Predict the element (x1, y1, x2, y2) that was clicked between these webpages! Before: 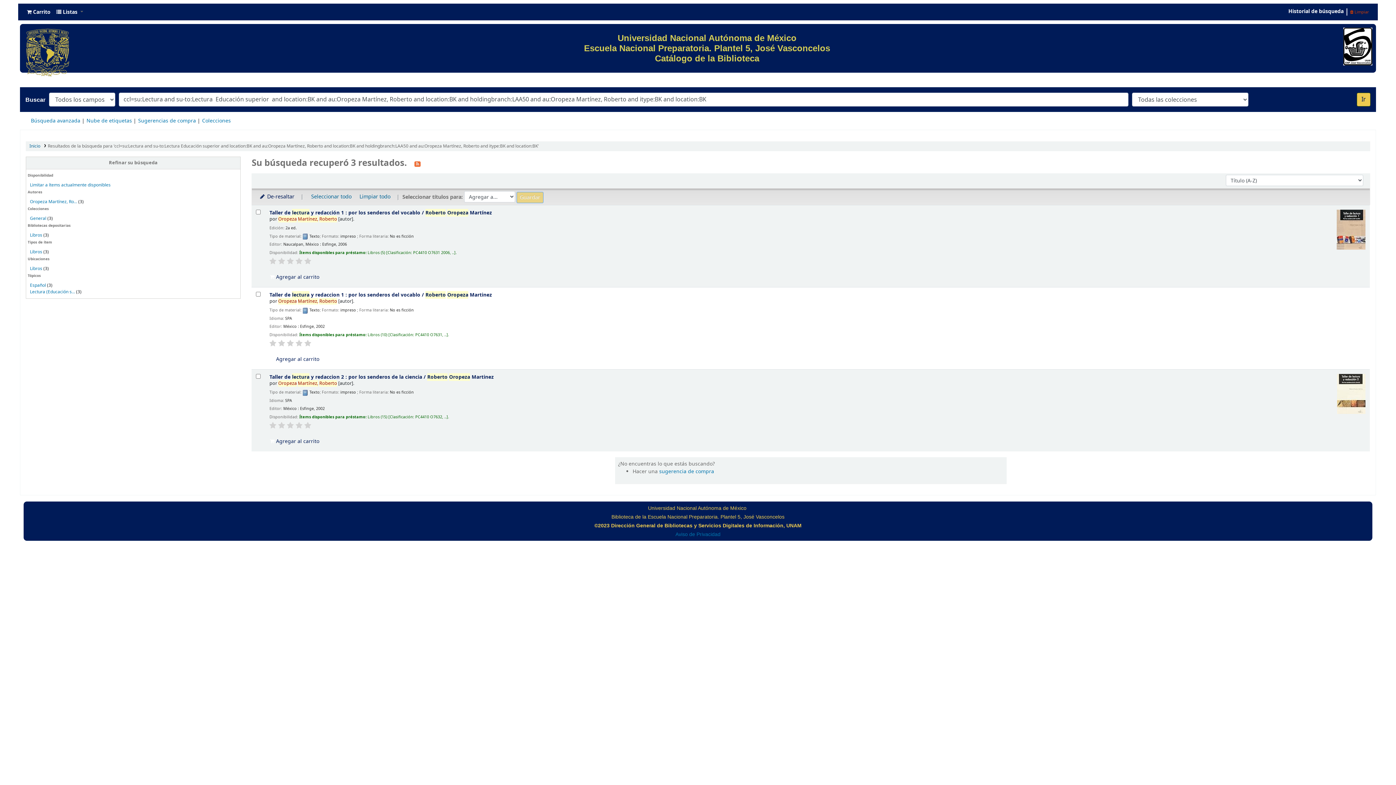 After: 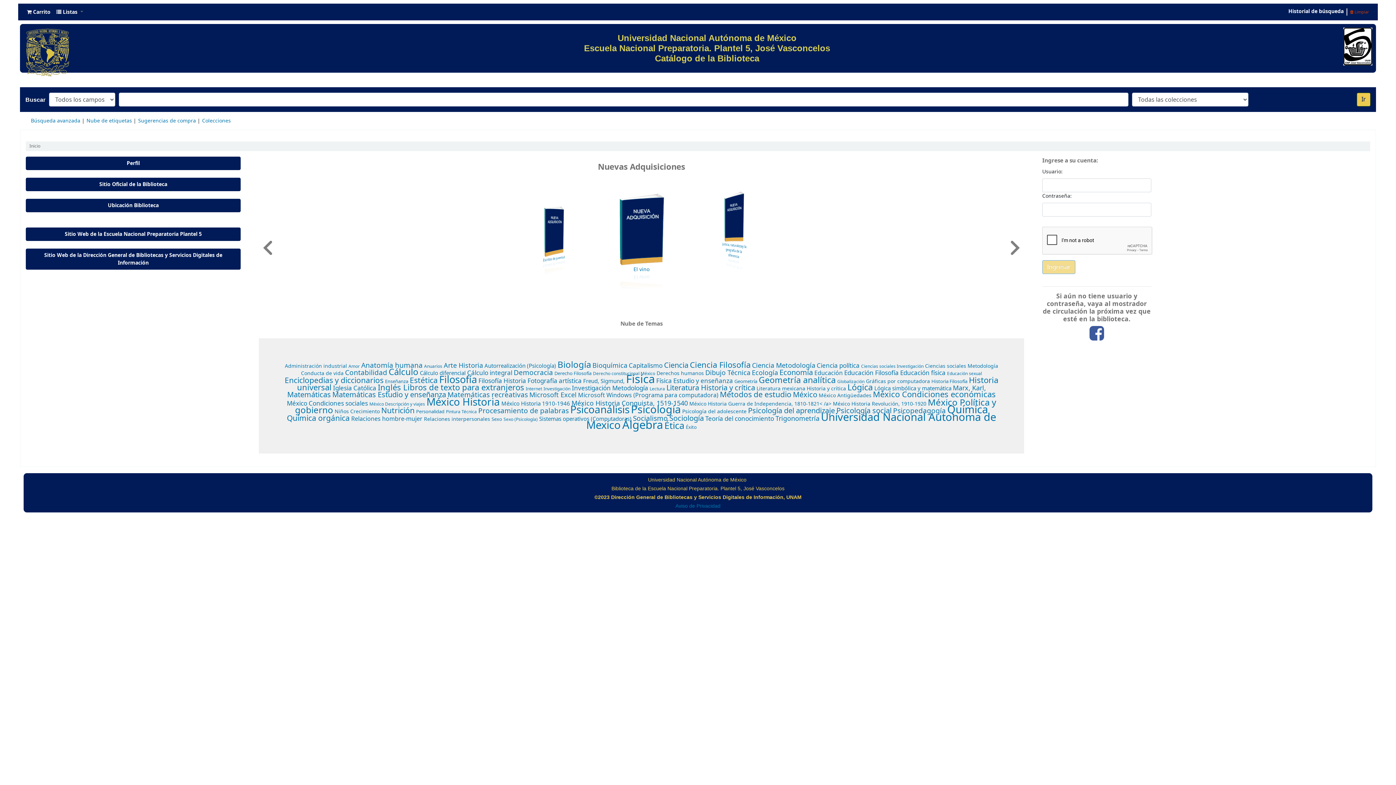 Action: bbox: (29, 142, 40, 149) label: Inicio